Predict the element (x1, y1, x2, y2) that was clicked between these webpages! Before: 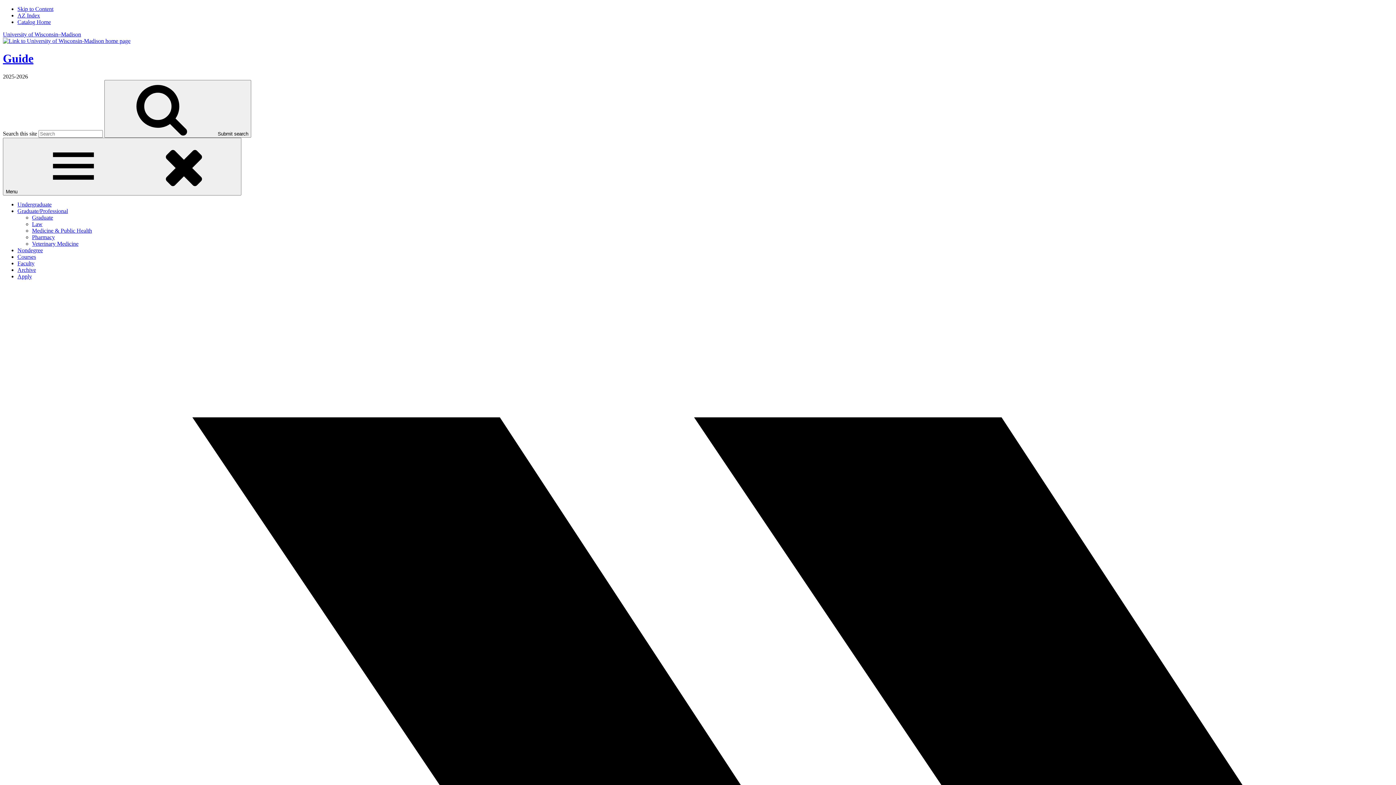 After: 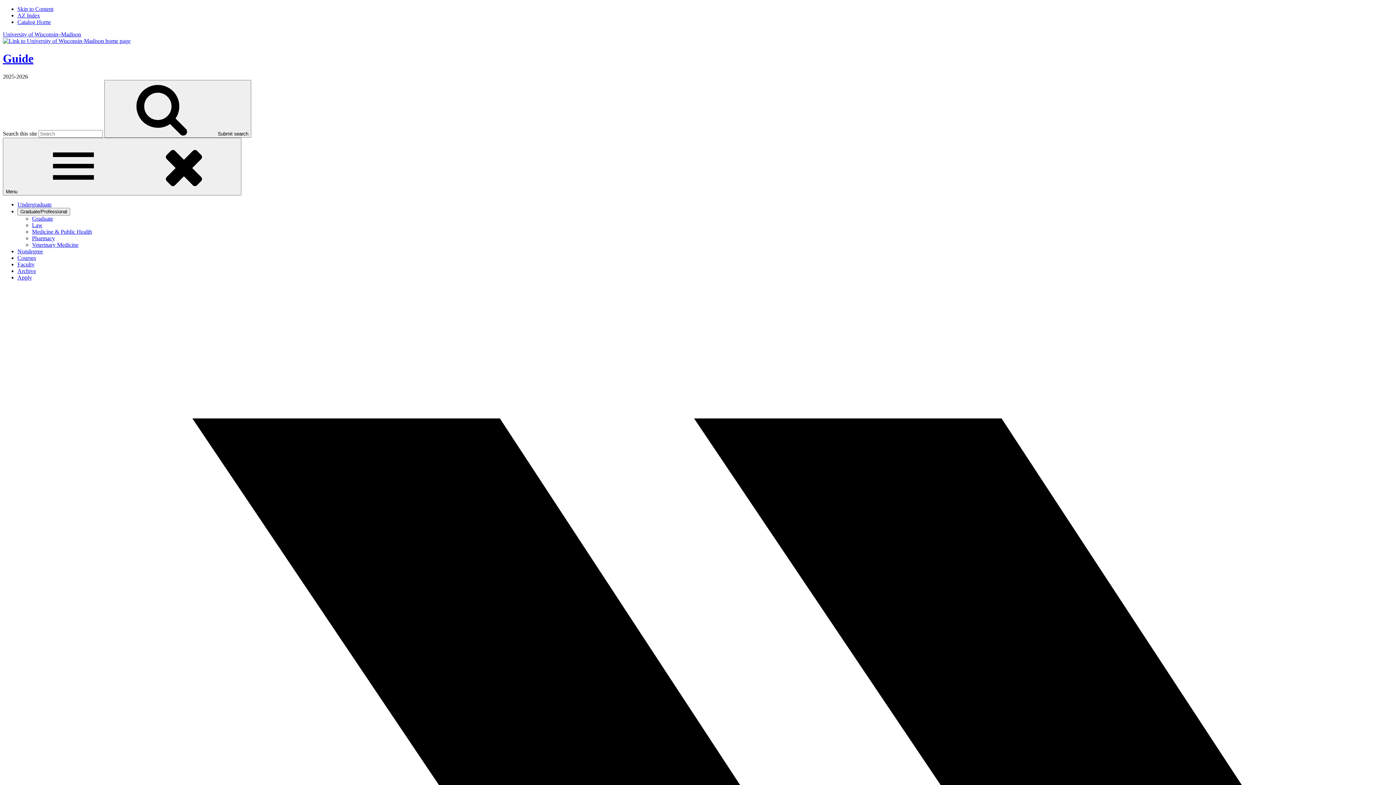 Action: label: Catalog Home bbox: (17, 18, 50, 25)